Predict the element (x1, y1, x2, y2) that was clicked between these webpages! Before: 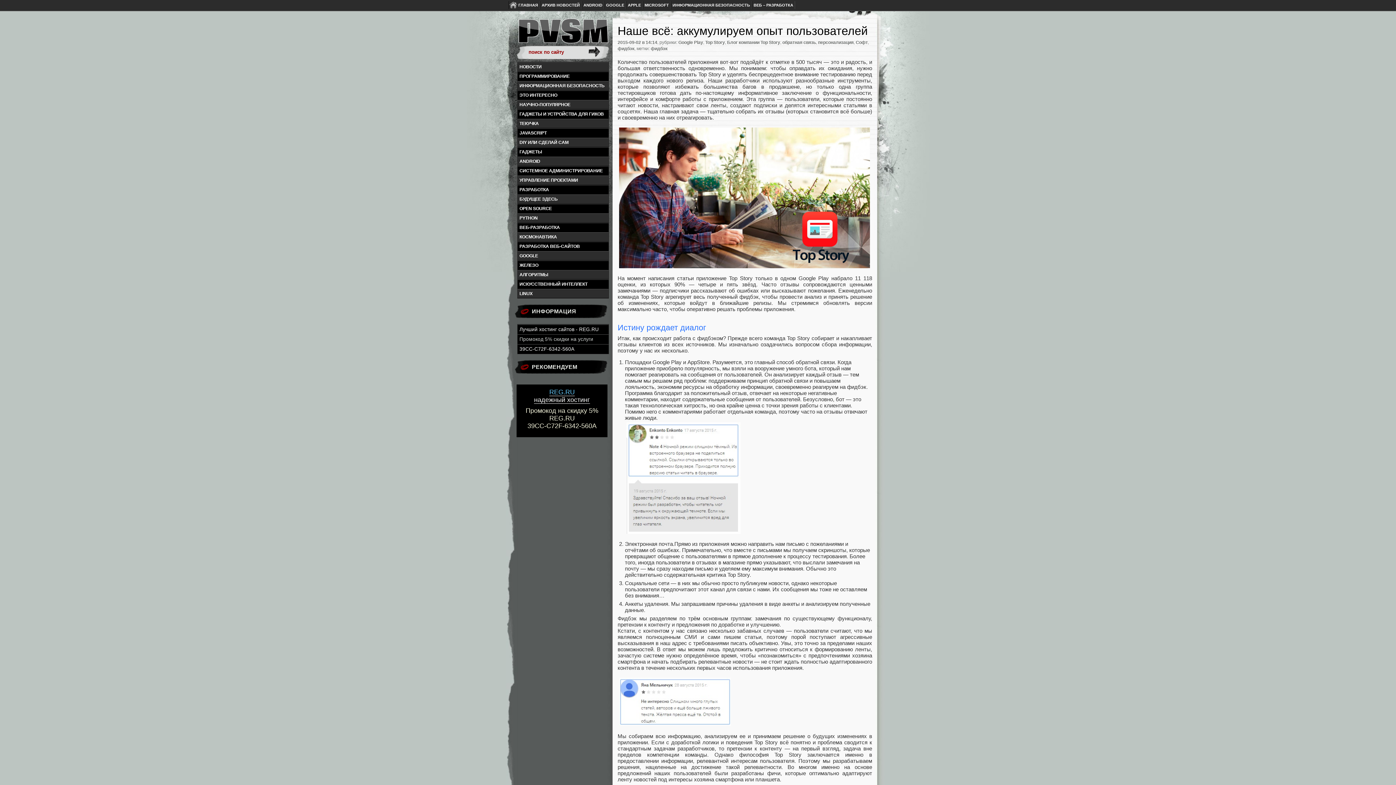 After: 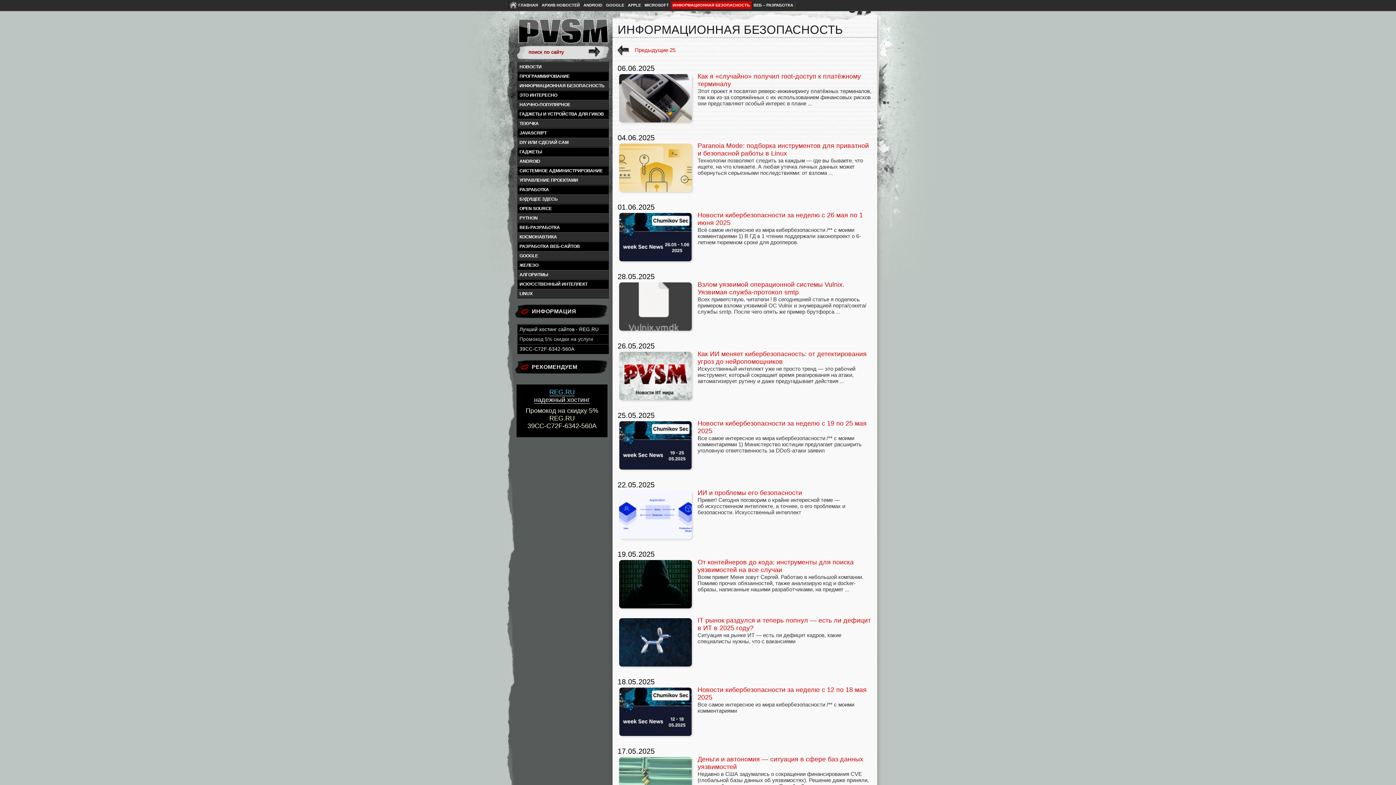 Action: bbox: (670, 1, 752, 9) label: ИНФОРМАЦИОННАЯ БЕЗОПАСНОСТЬ